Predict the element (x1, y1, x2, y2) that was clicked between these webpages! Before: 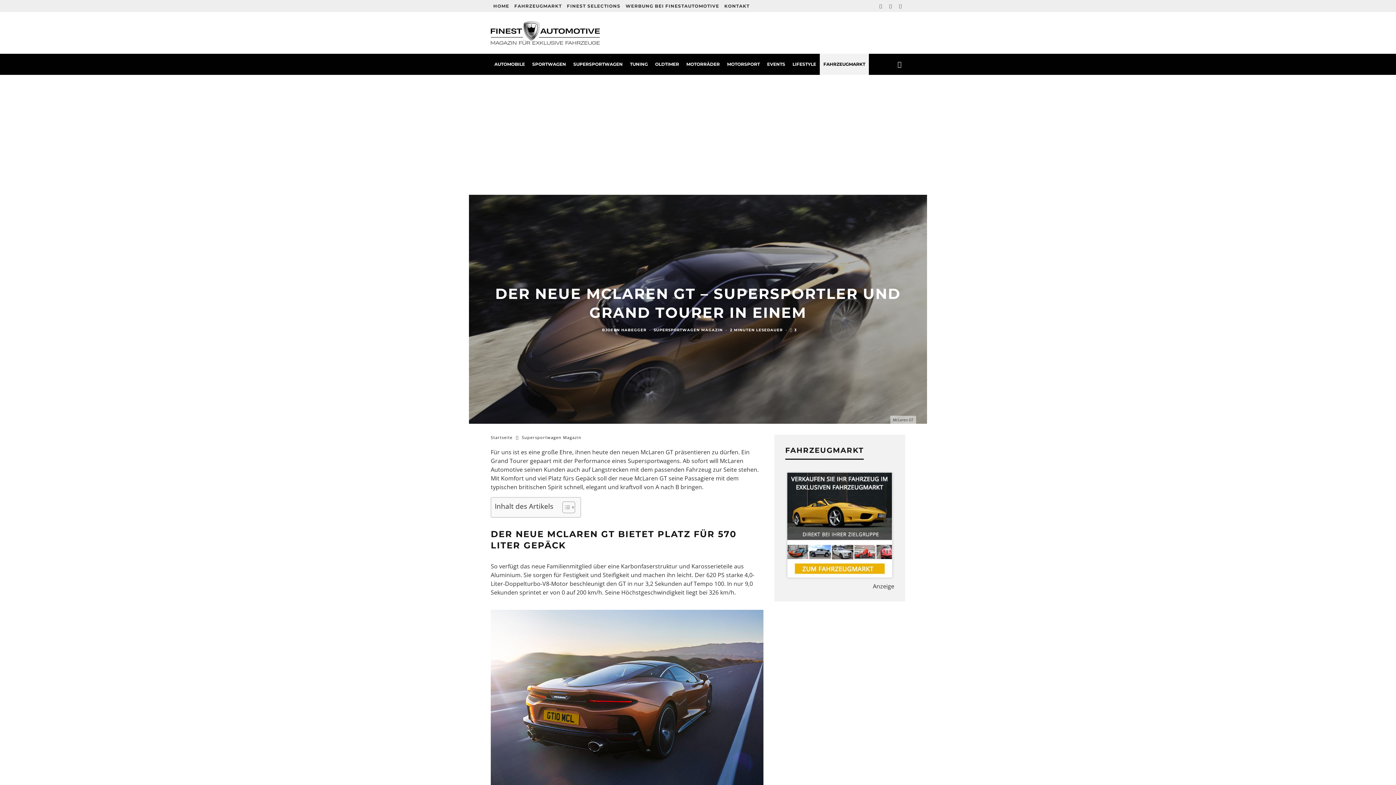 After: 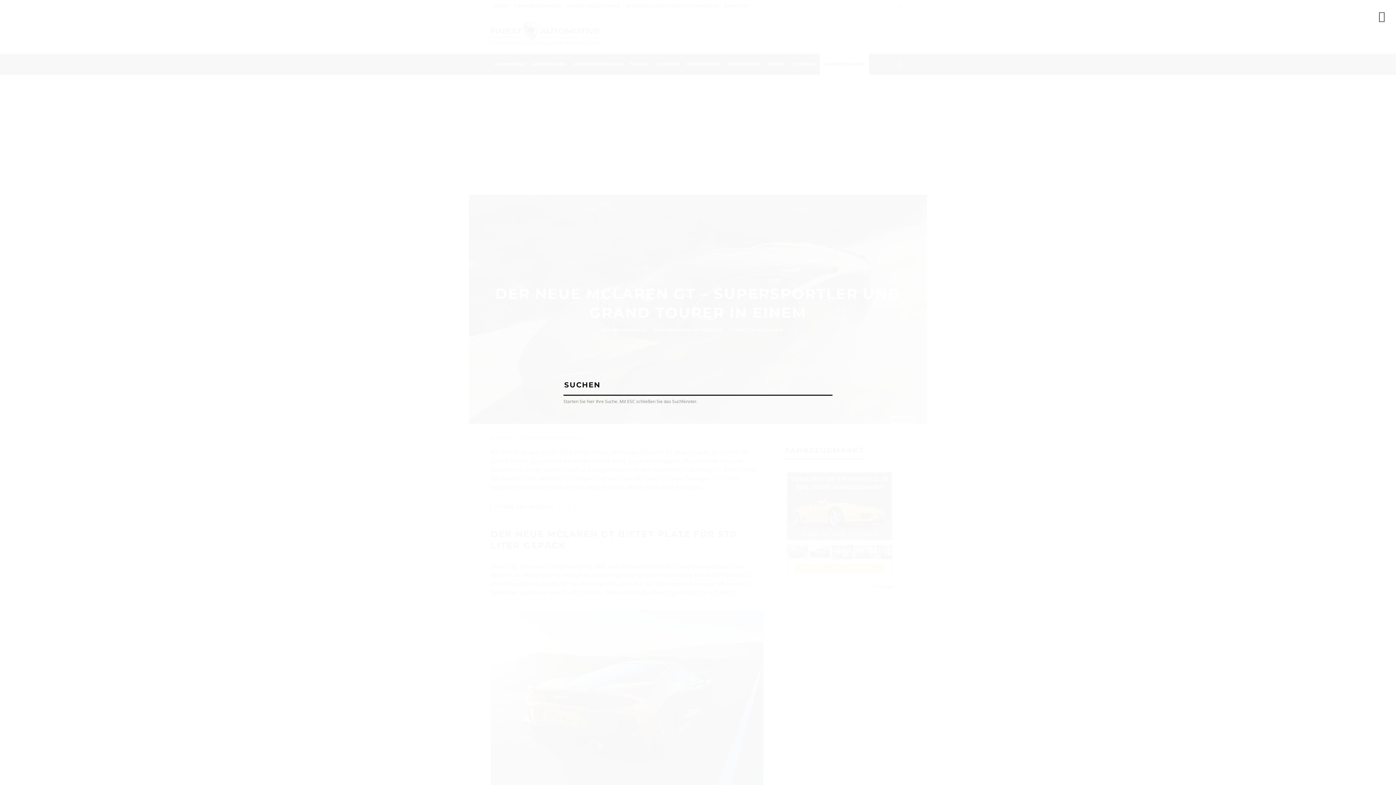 Action: bbox: (894, 53, 905, 74)